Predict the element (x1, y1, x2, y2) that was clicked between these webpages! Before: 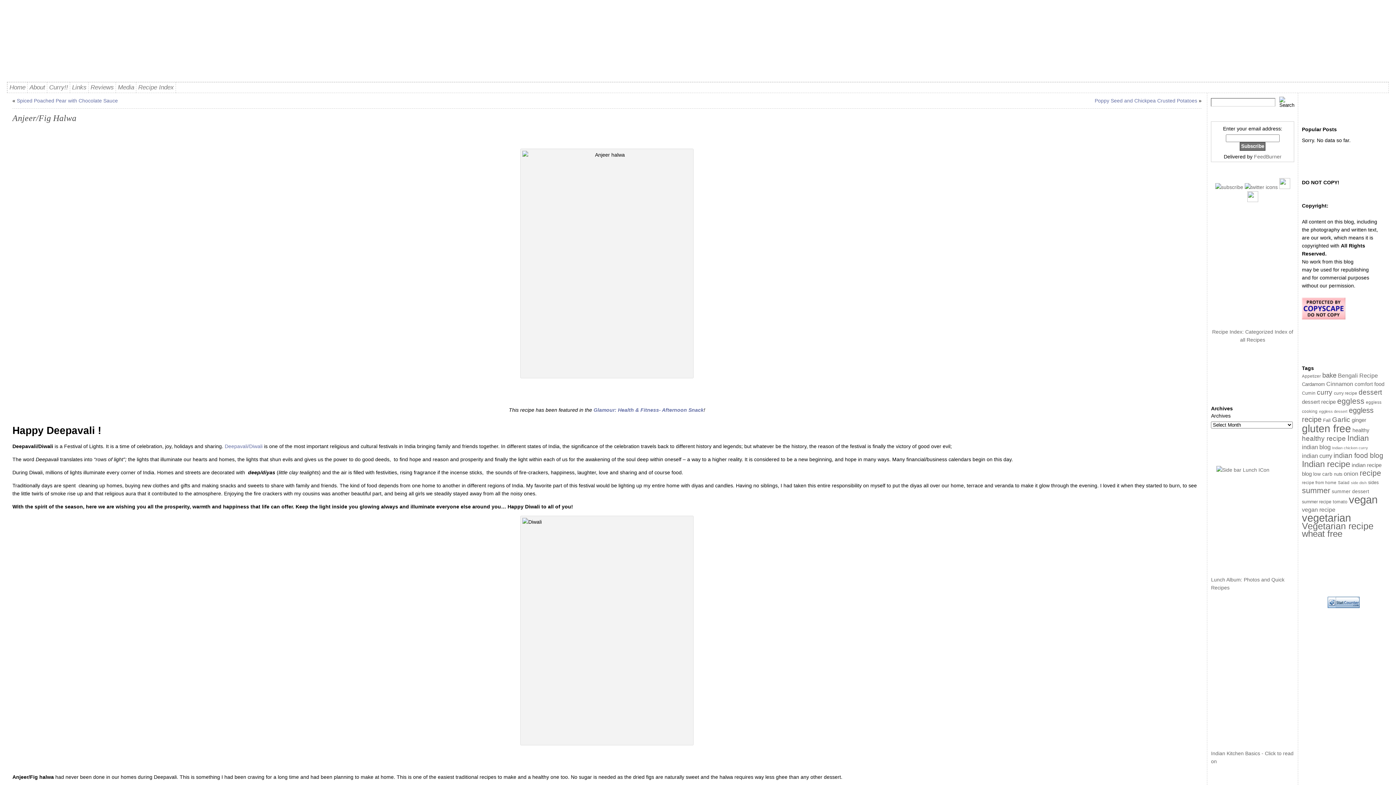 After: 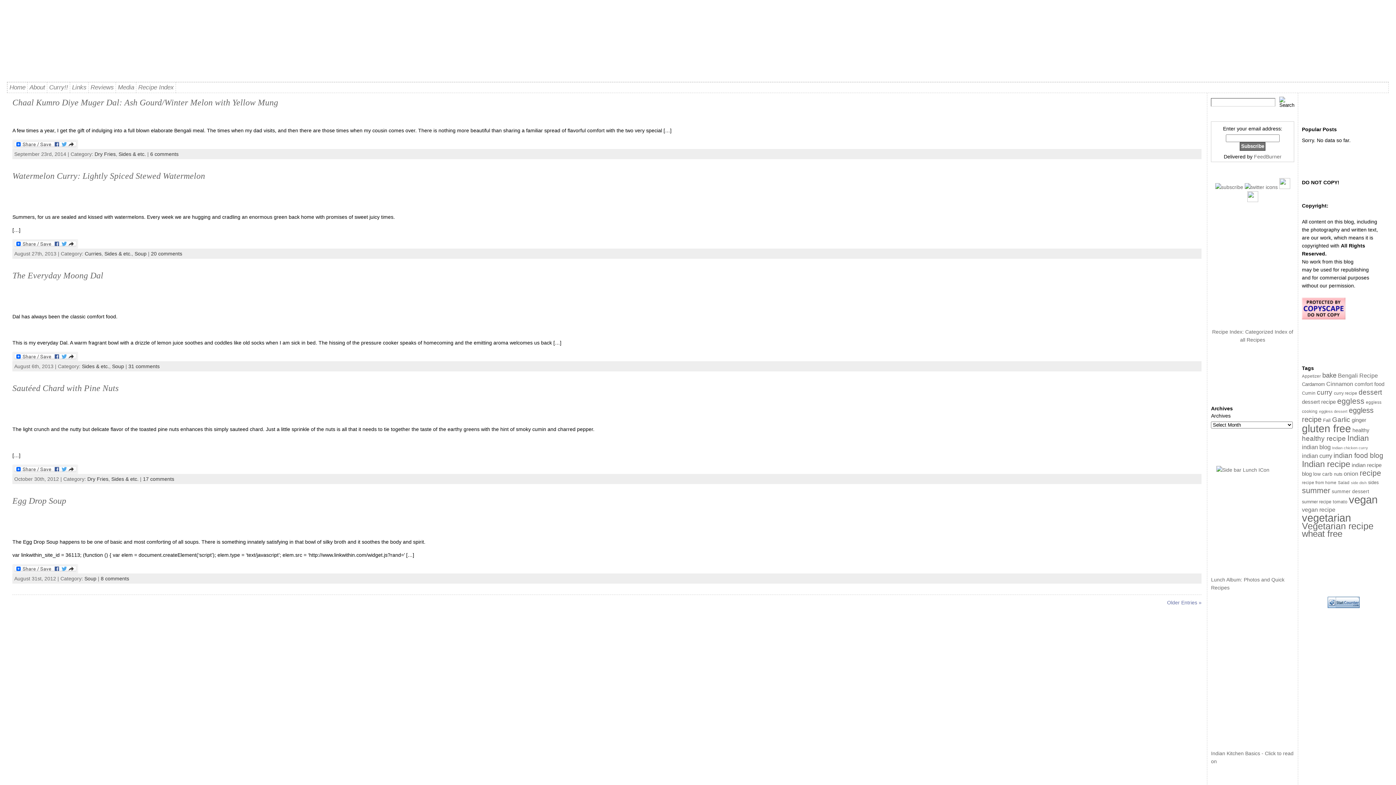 Action: bbox: (1313, 471, 1332, 477) label: low carb (28 items)